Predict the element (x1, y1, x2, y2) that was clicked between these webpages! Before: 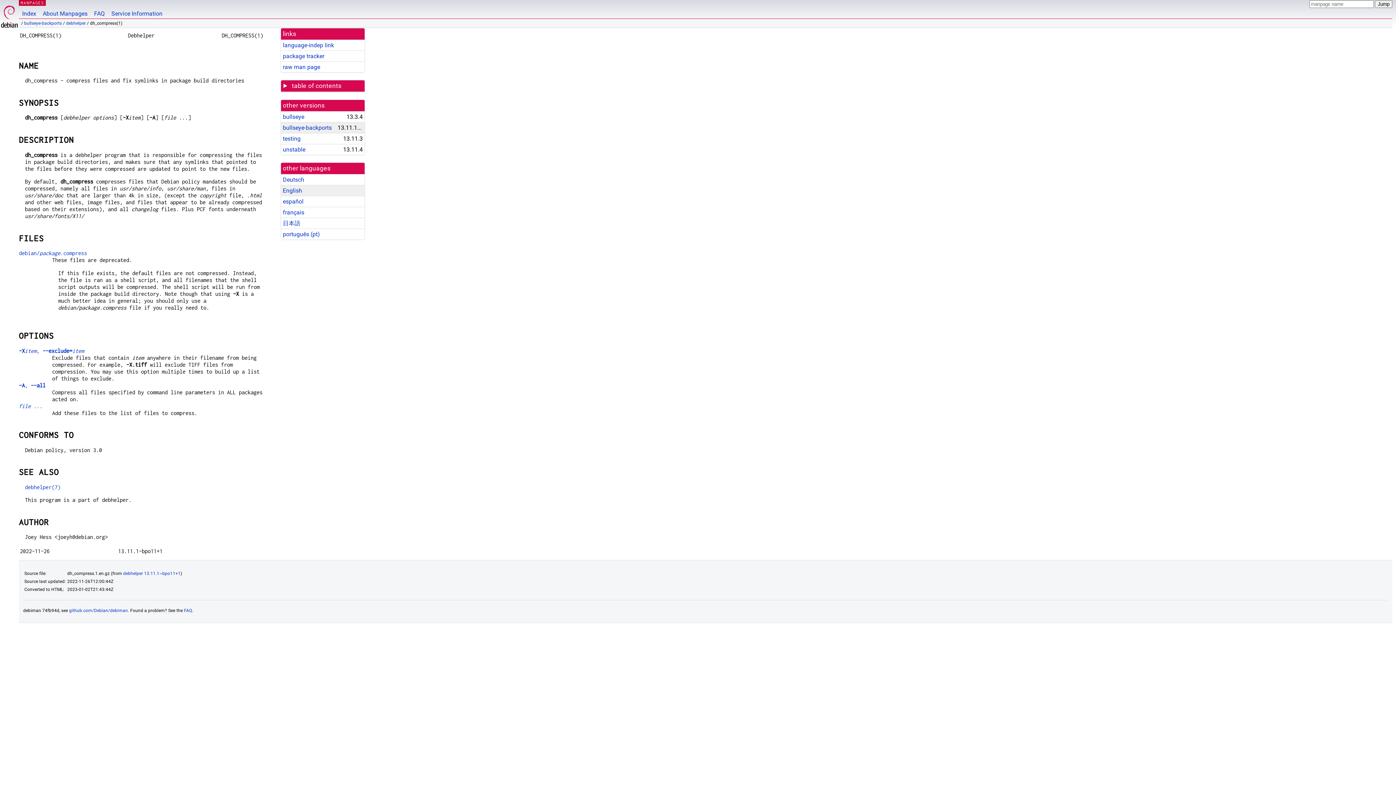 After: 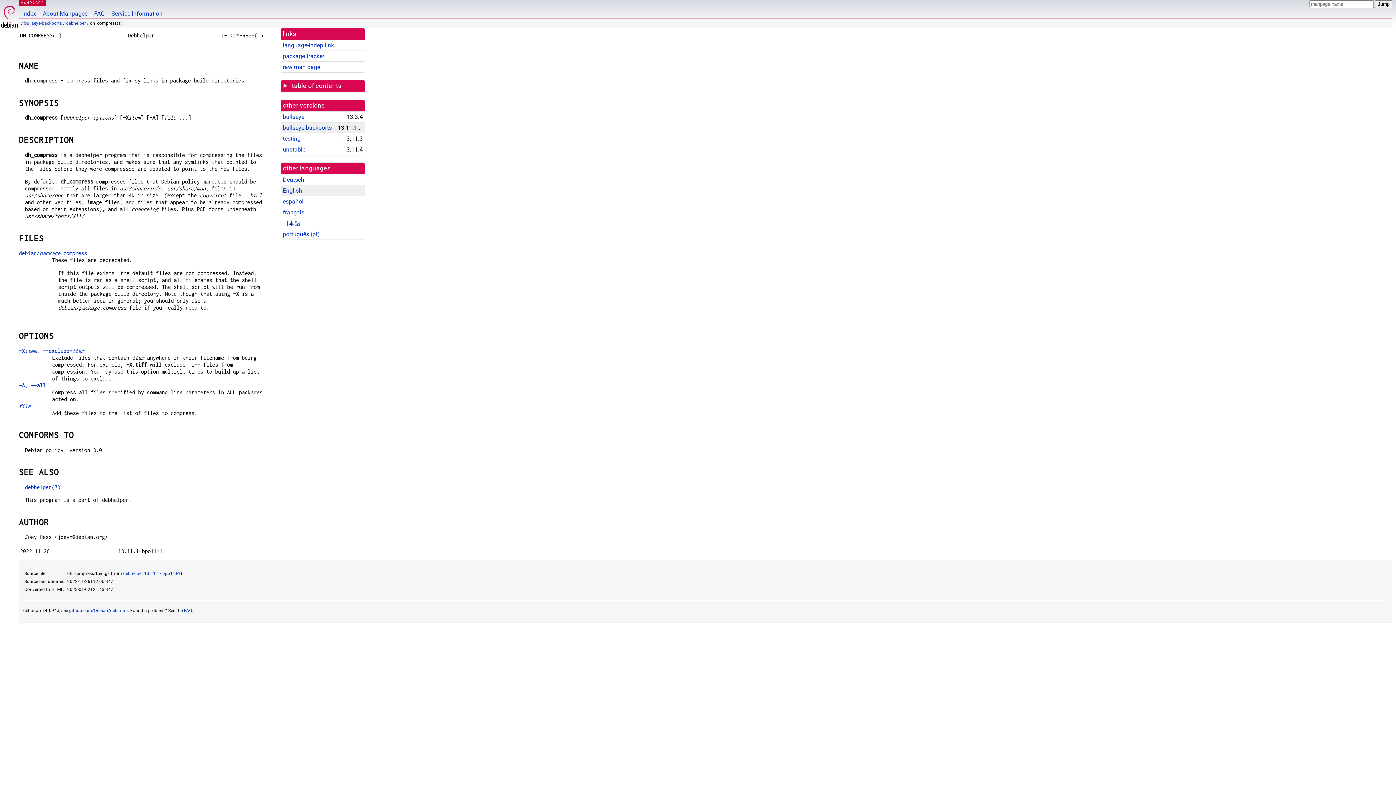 Action: bbox: (18, 403, 42, 409) label: file ...